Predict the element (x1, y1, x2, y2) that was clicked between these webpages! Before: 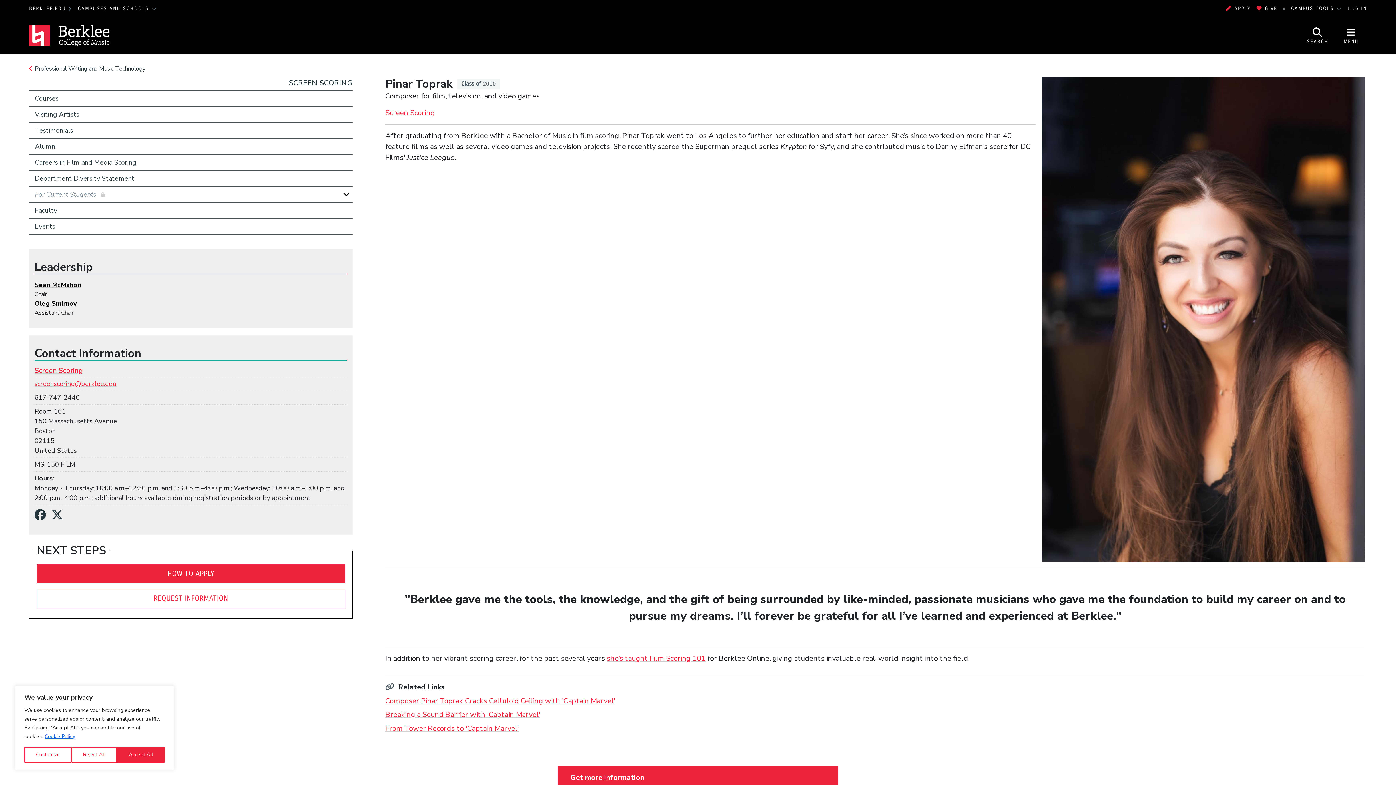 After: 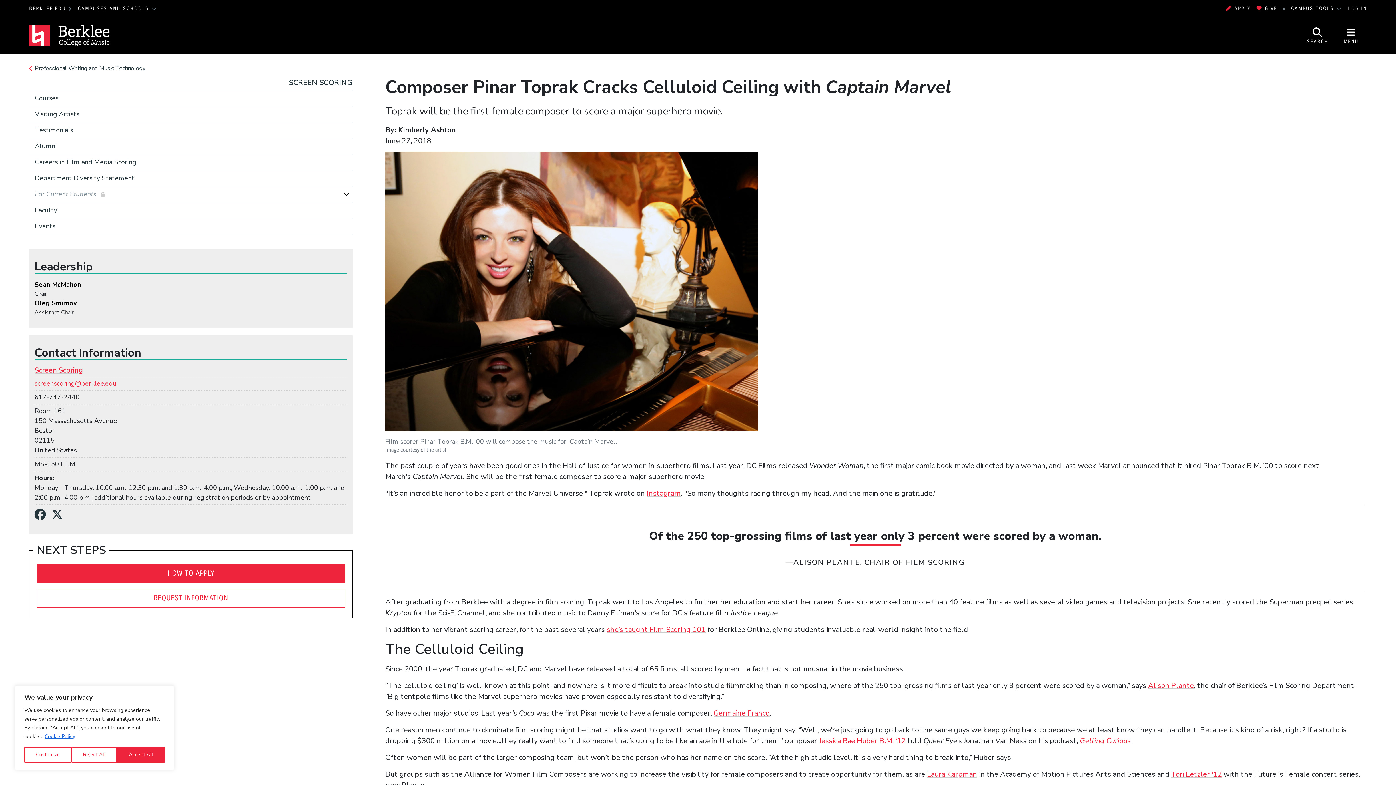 Action: bbox: (385, 696, 615, 706) label: Composer Pinar Toprak Cracks Celluloid Ceiling with 'Captain Marvel'